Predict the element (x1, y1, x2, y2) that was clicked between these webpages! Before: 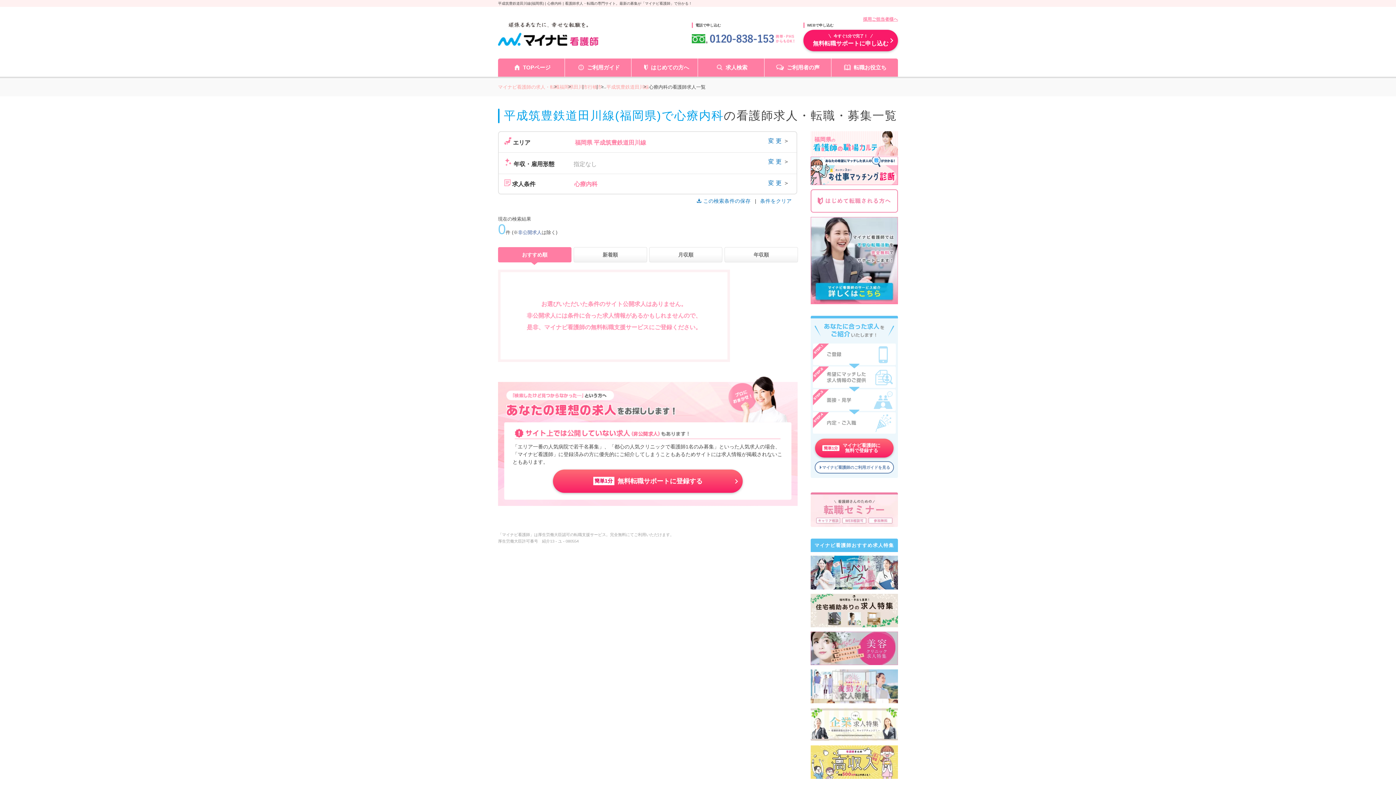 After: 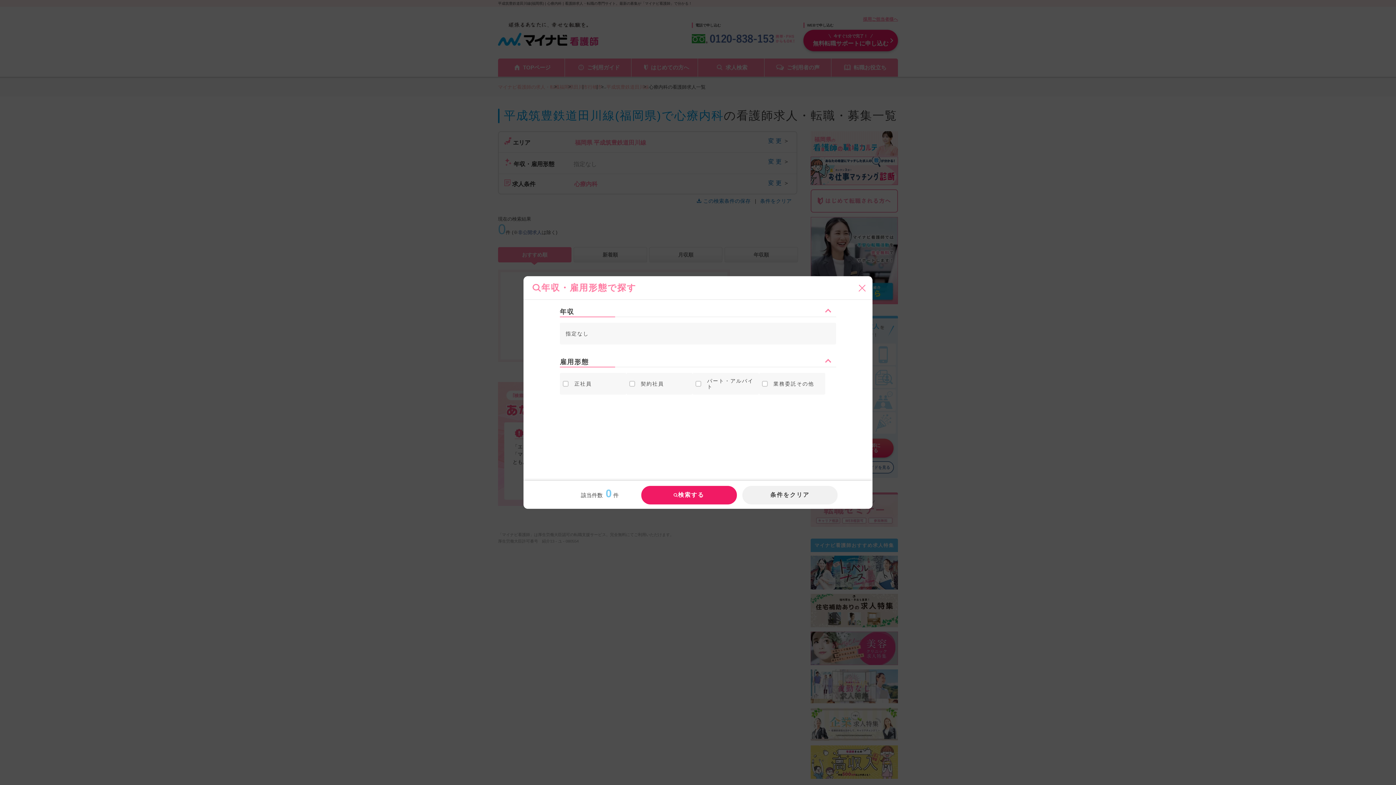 Action: bbox: (498, 152, 796, 174) label:  年収・雇用形態 指定なし
変更＞